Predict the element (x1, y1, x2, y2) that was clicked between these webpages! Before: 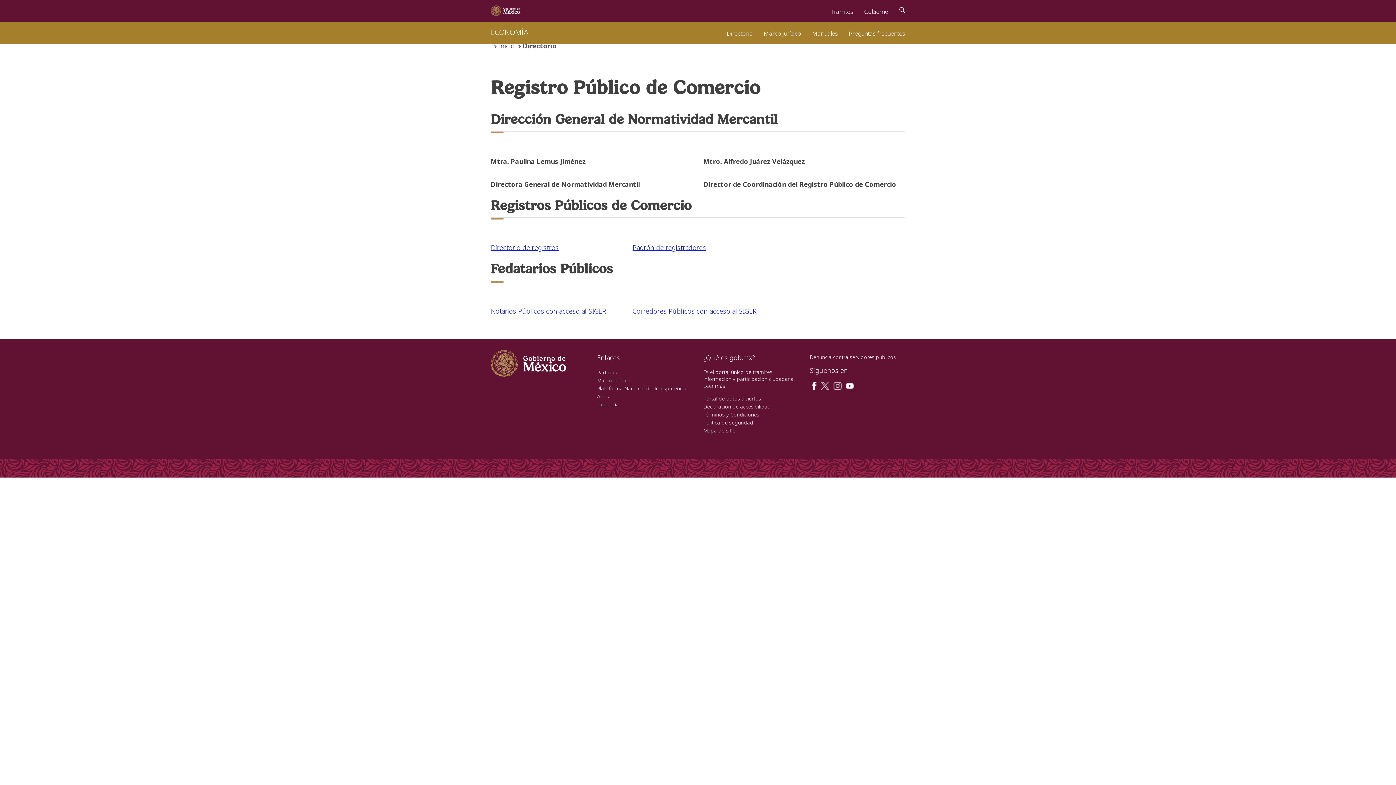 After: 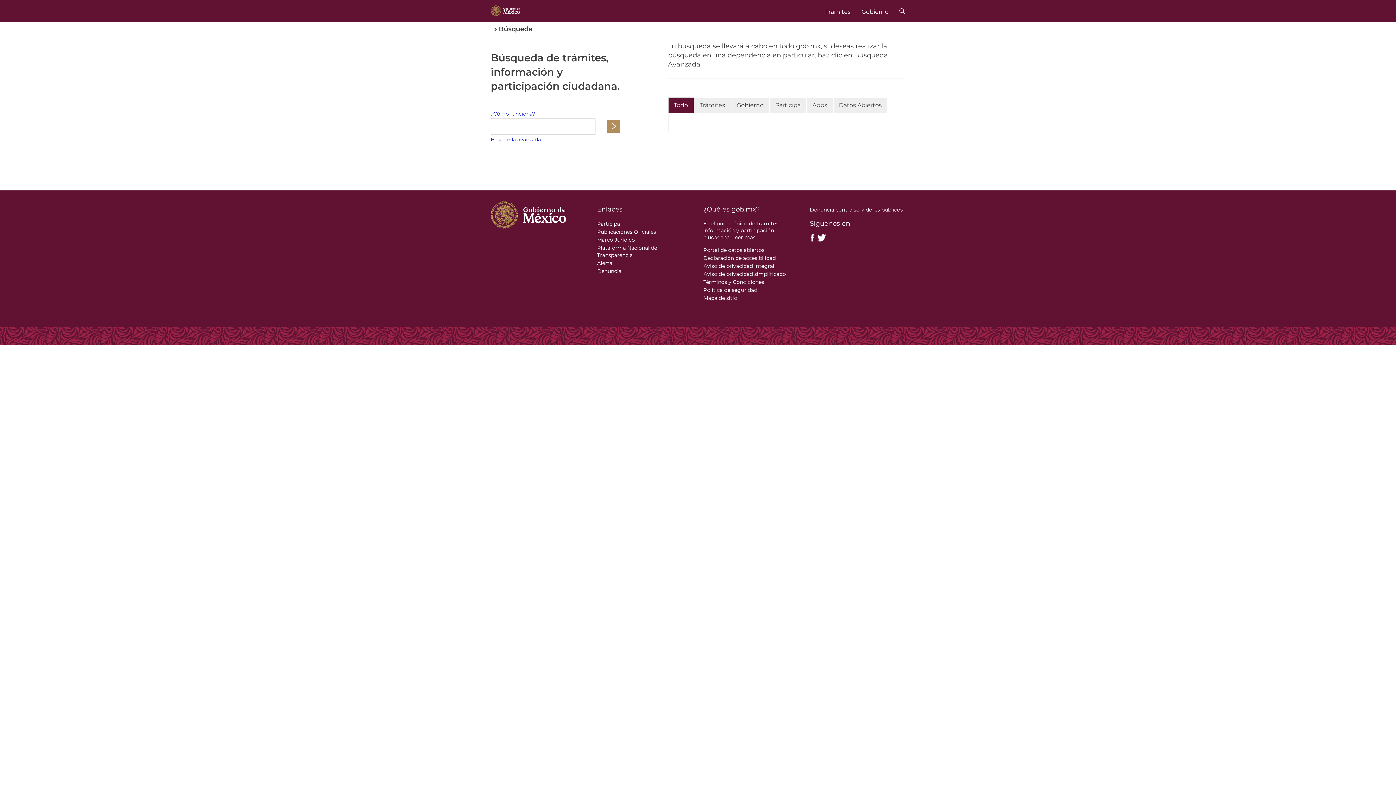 Action: bbox: (894, 0, 910, 16) label: Búsqueda